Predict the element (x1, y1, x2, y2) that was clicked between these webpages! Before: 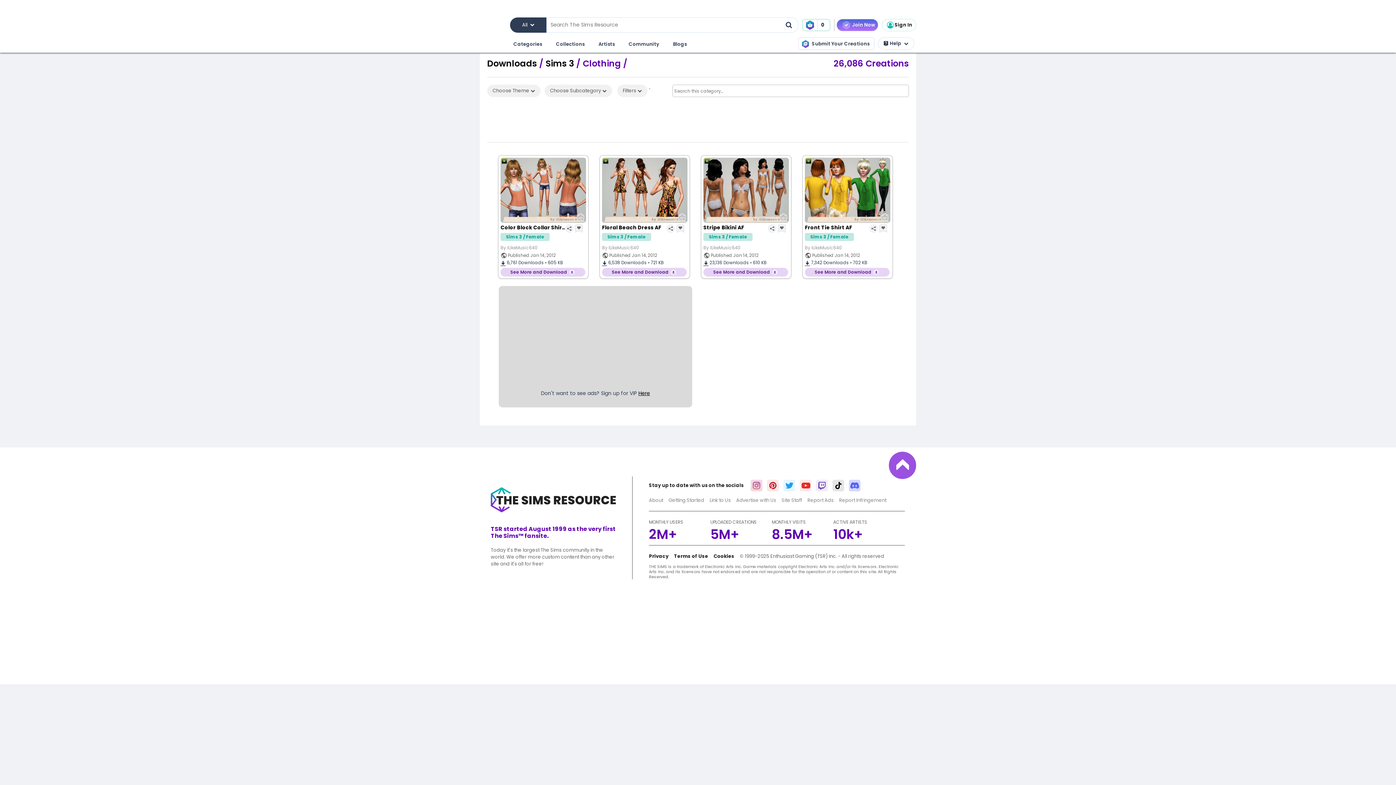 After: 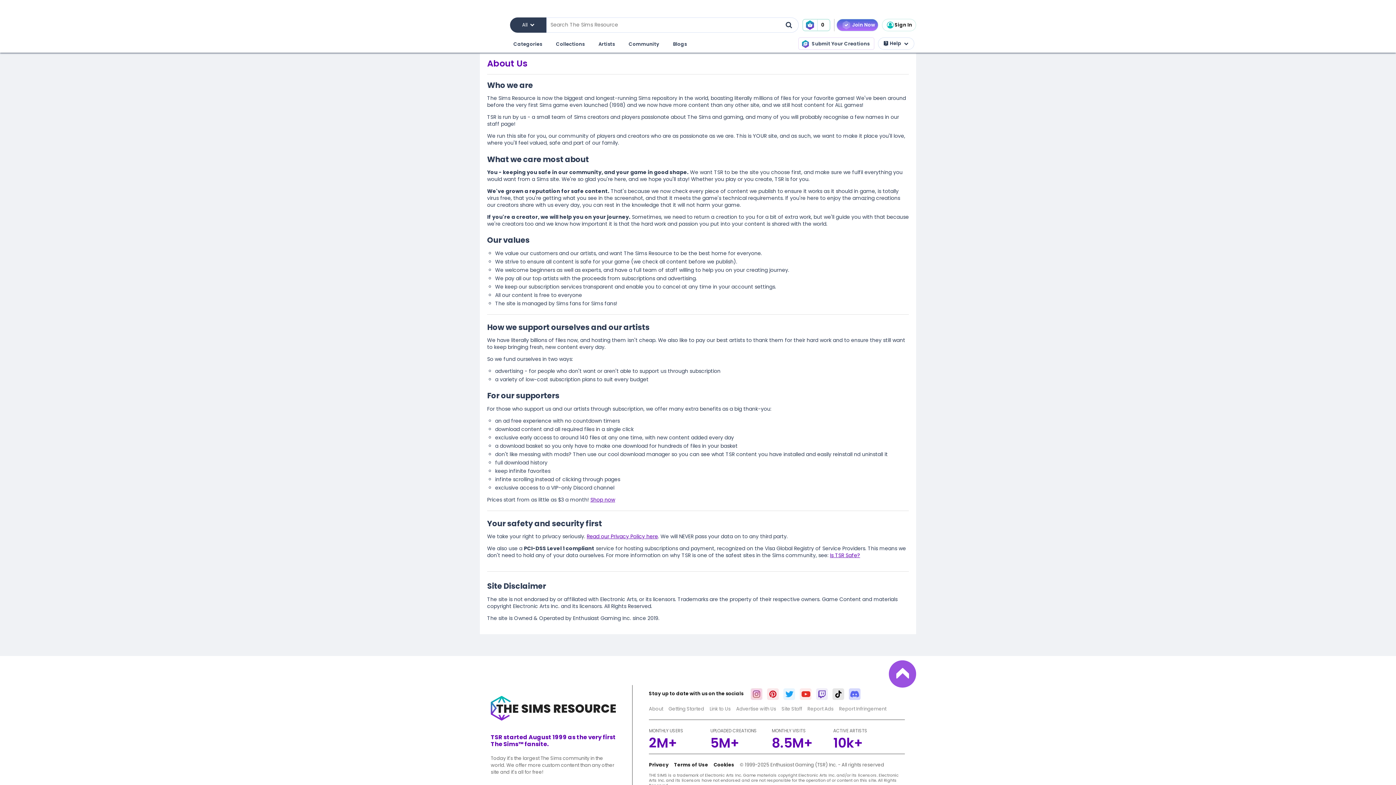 Action: label: Getting Started bbox: (668, 497, 704, 504)